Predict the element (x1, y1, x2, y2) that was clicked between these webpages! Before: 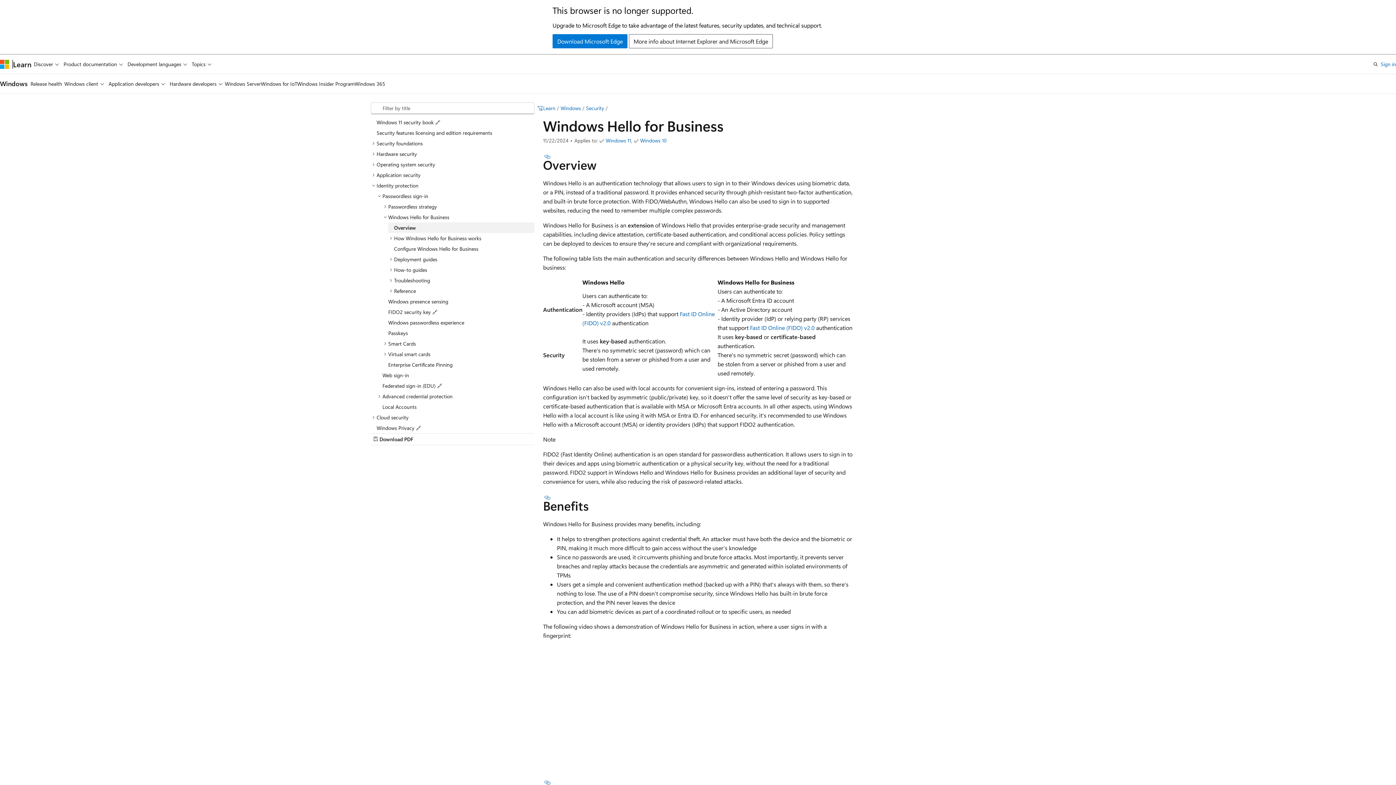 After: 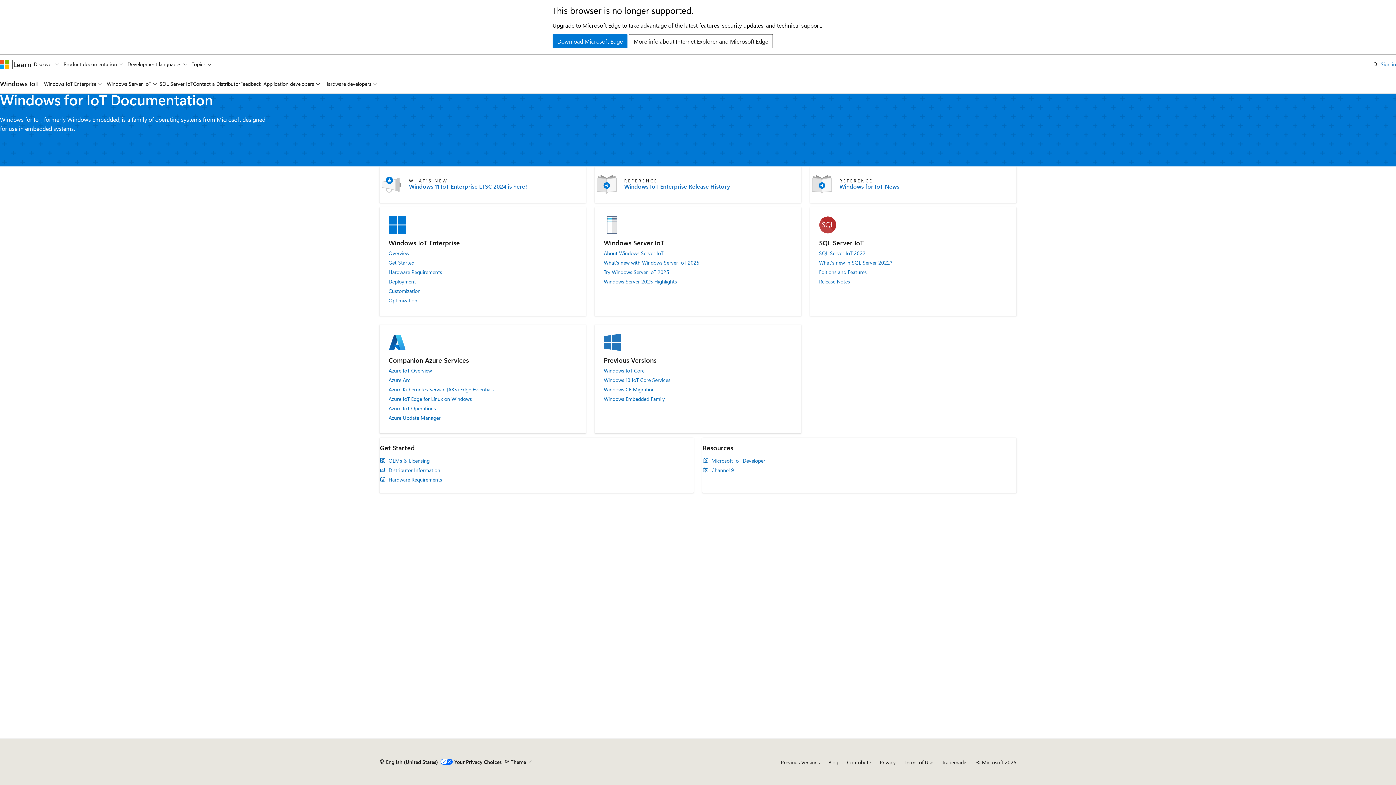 Action: bbox: (260, 74, 297, 93) label: Windows for IoT